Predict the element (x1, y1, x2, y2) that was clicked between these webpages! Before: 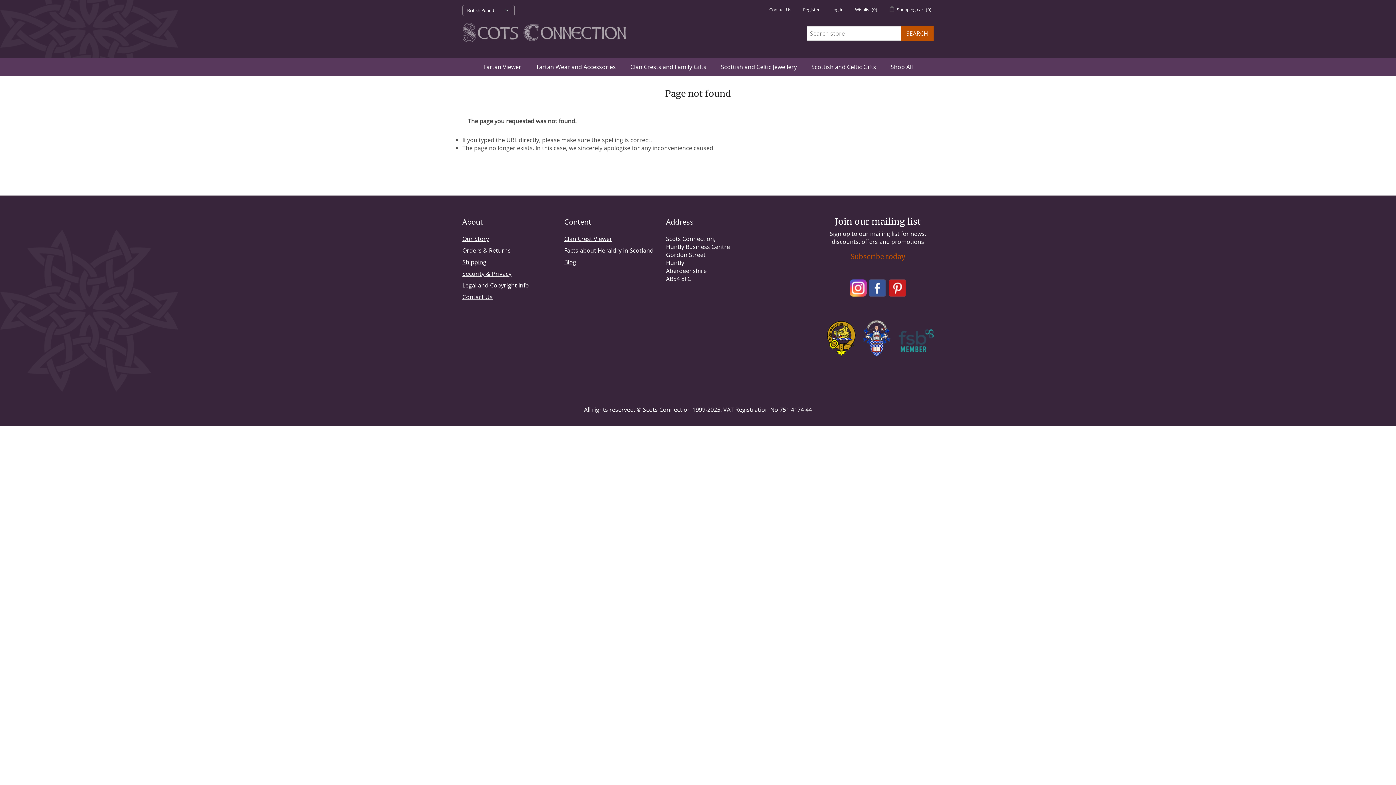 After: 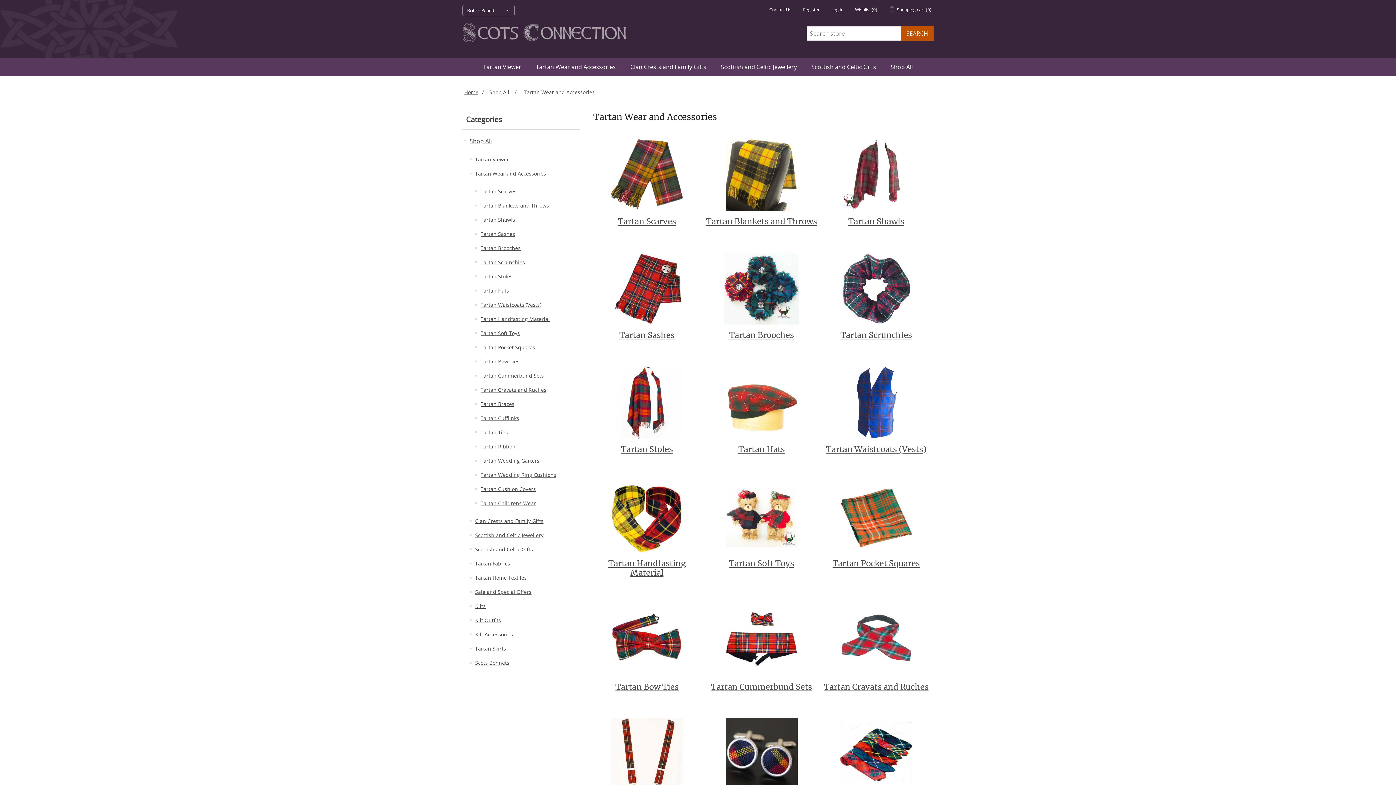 Action: bbox: (528, 58, 623, 75) label: Tartan Wear and Accessories